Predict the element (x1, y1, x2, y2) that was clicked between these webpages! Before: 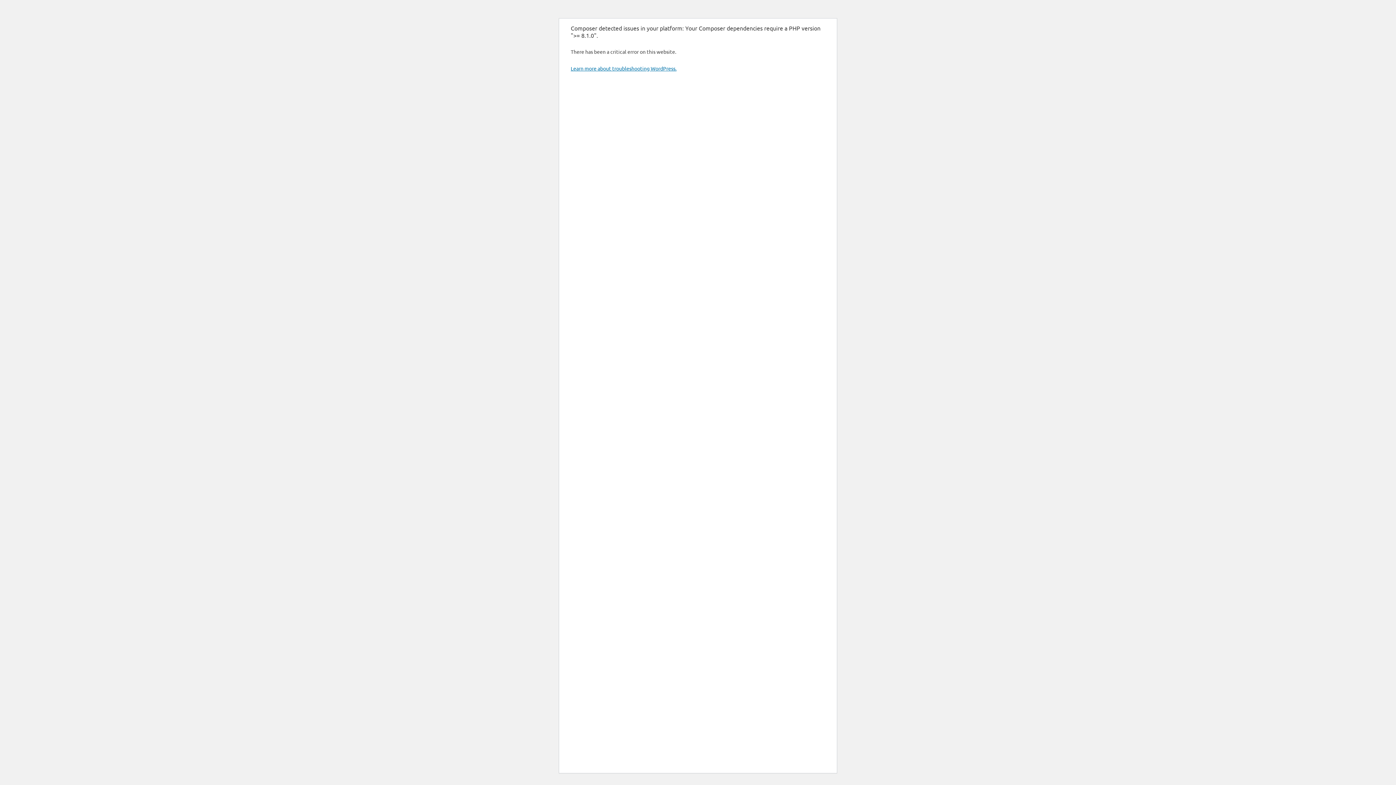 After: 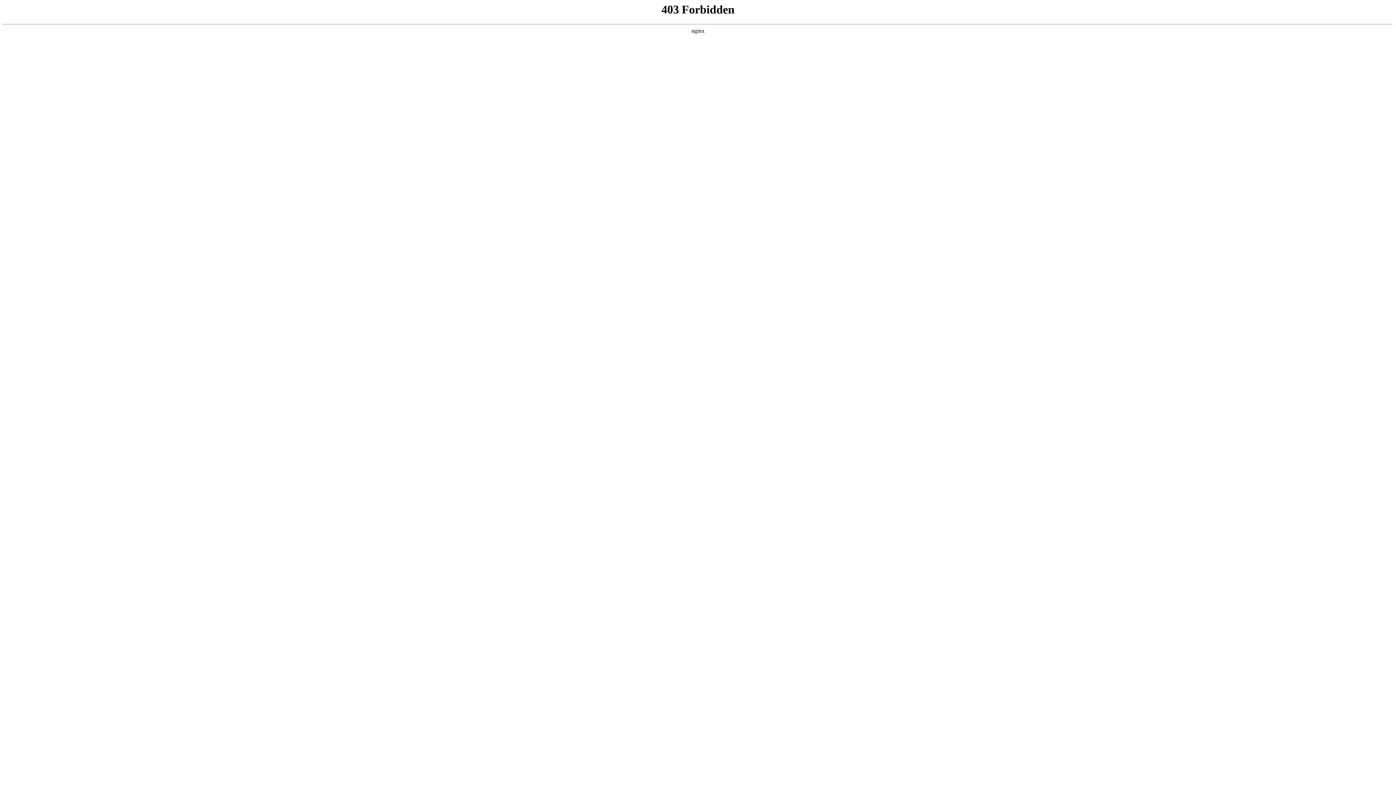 Action: label: Learn more about troubleshooting WordPress. bbox: (570, 65, 676, 71)